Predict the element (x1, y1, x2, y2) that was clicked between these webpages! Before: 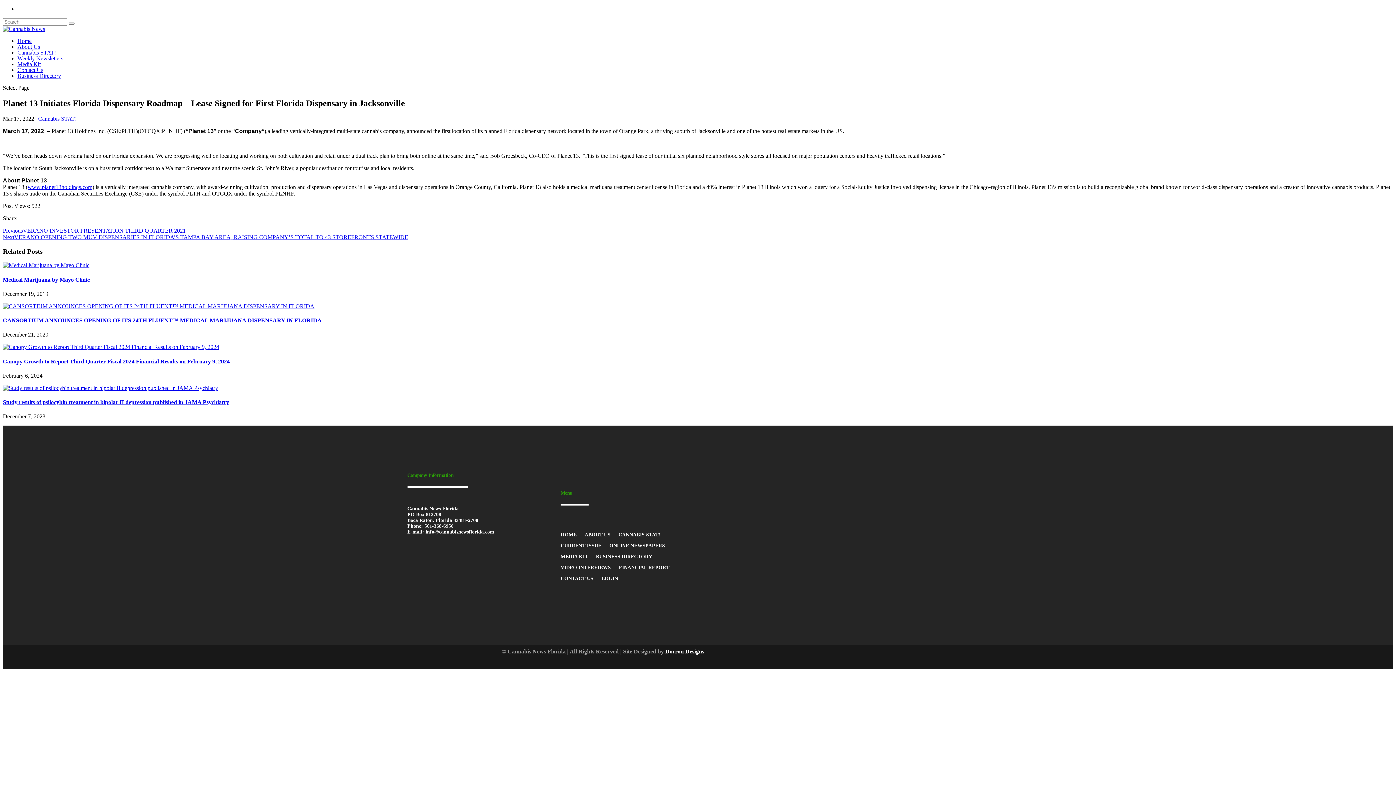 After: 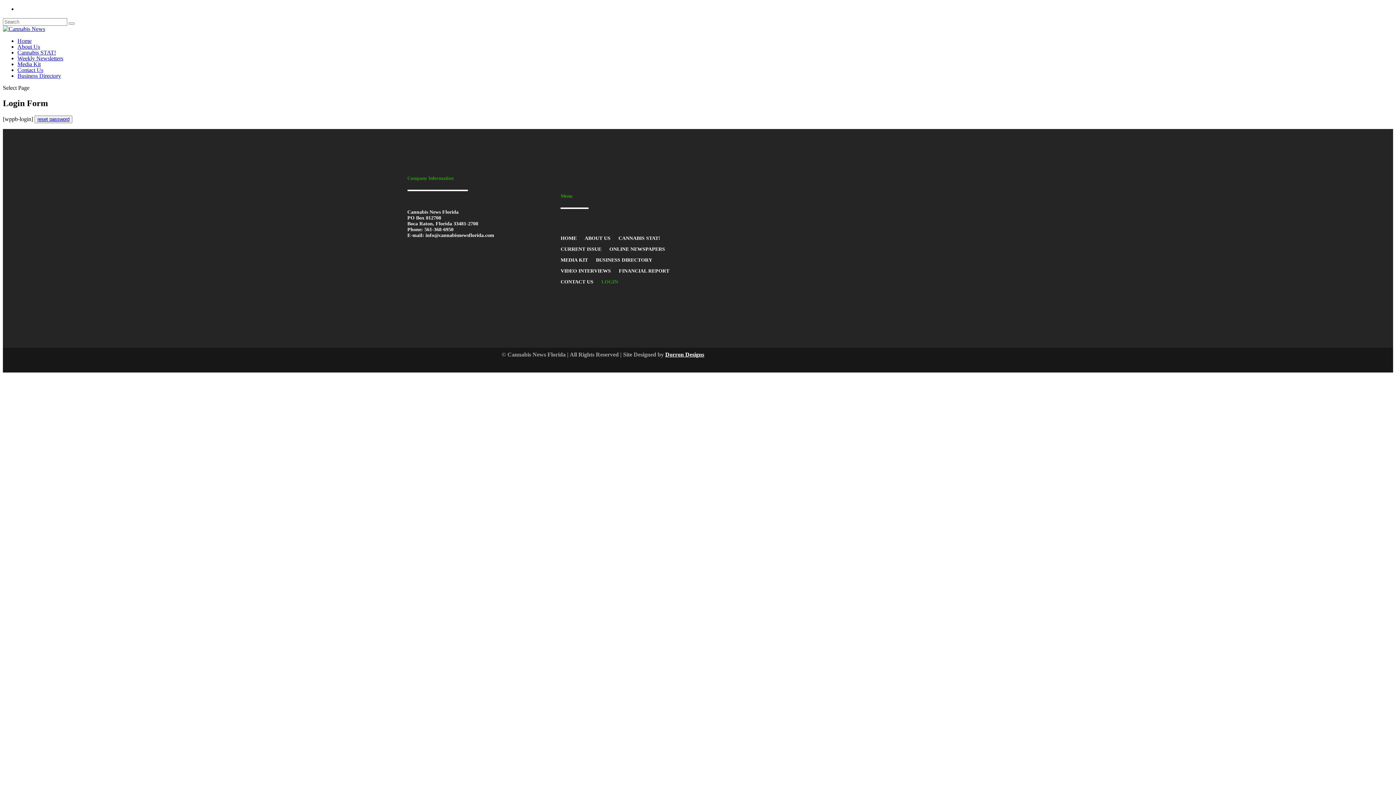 Action: label: LOGIN bbox: (601, 573, 618, 581)